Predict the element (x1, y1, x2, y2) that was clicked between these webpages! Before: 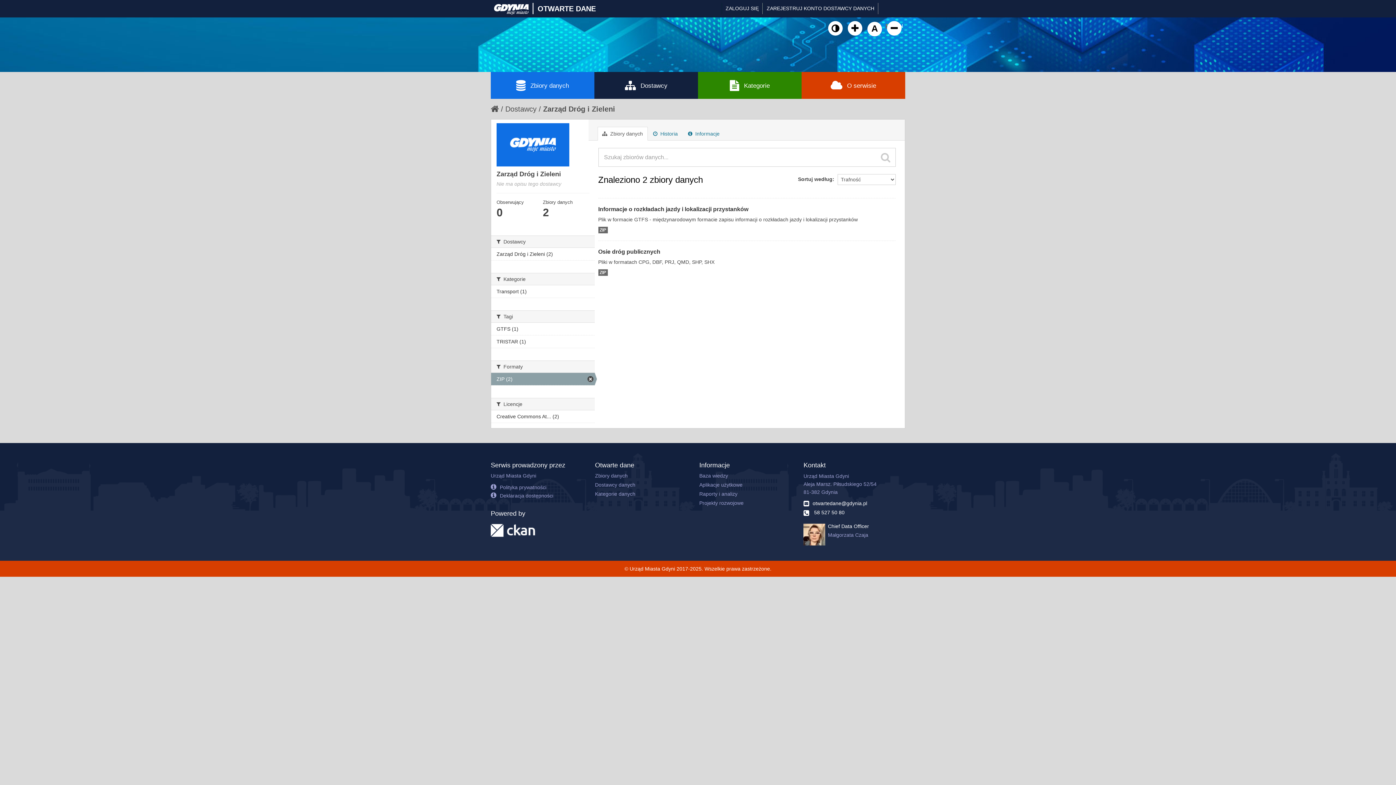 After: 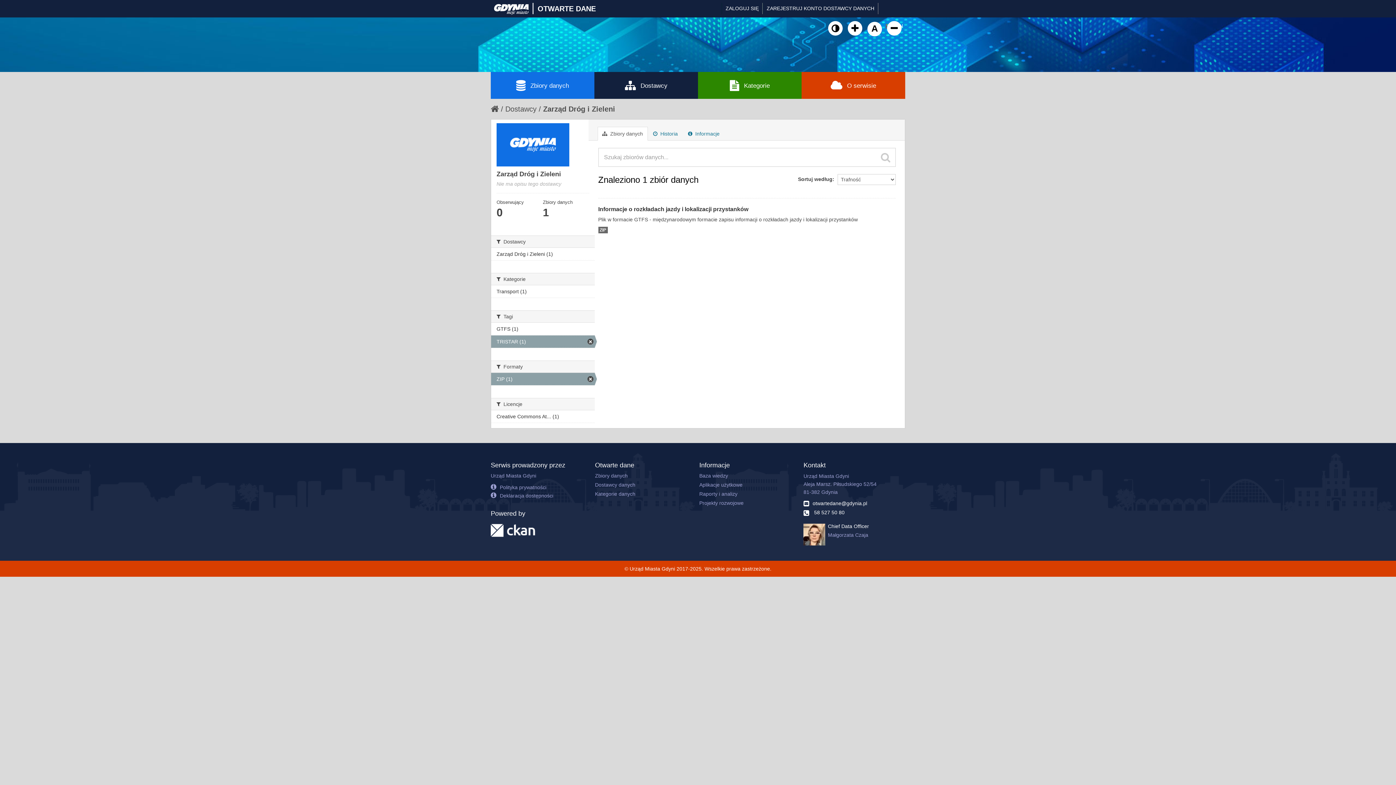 Action: bbox: (491, 335, 594, 348) label: TRISTAR (1)